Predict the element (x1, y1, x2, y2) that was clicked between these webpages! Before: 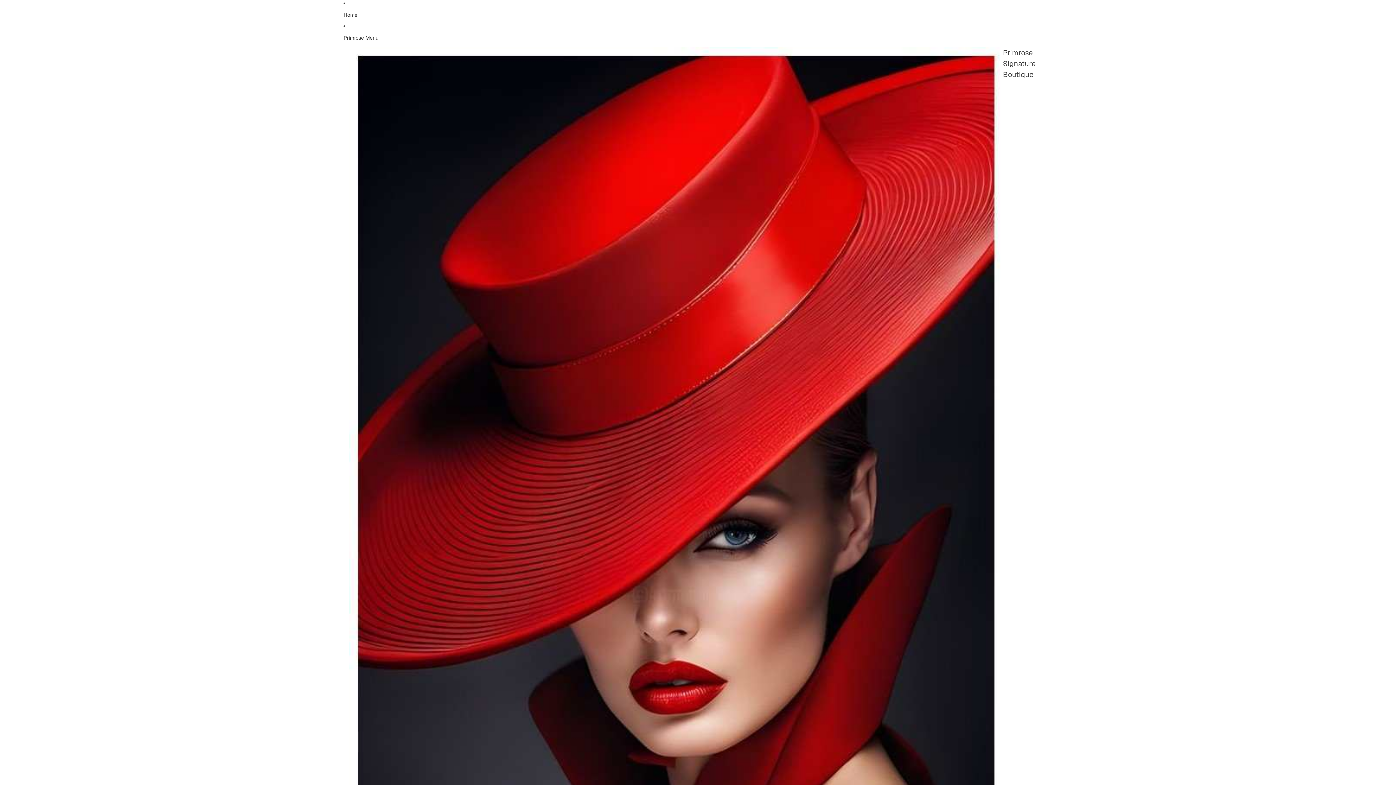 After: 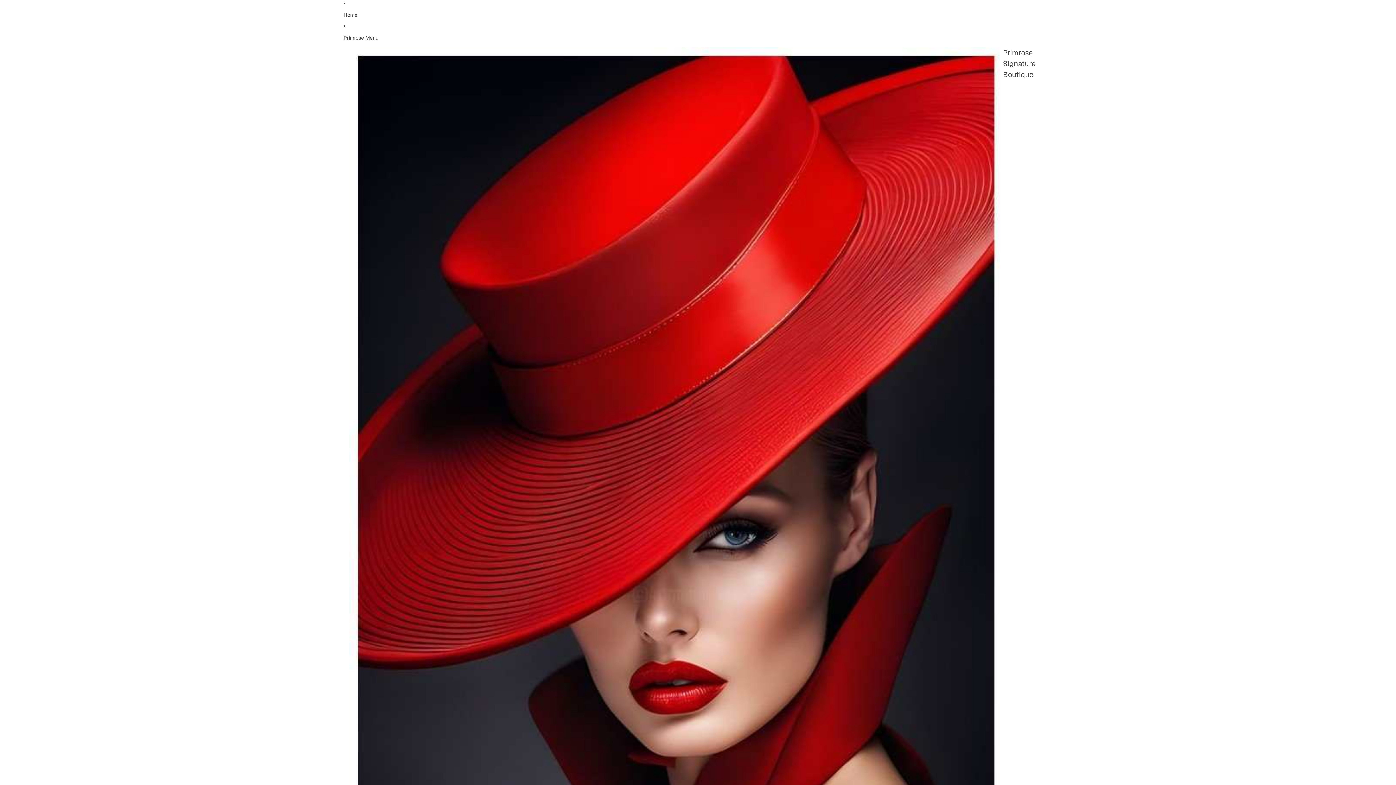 Action: bbox: (343, 29, 1009, 45) label: Primrose Menu